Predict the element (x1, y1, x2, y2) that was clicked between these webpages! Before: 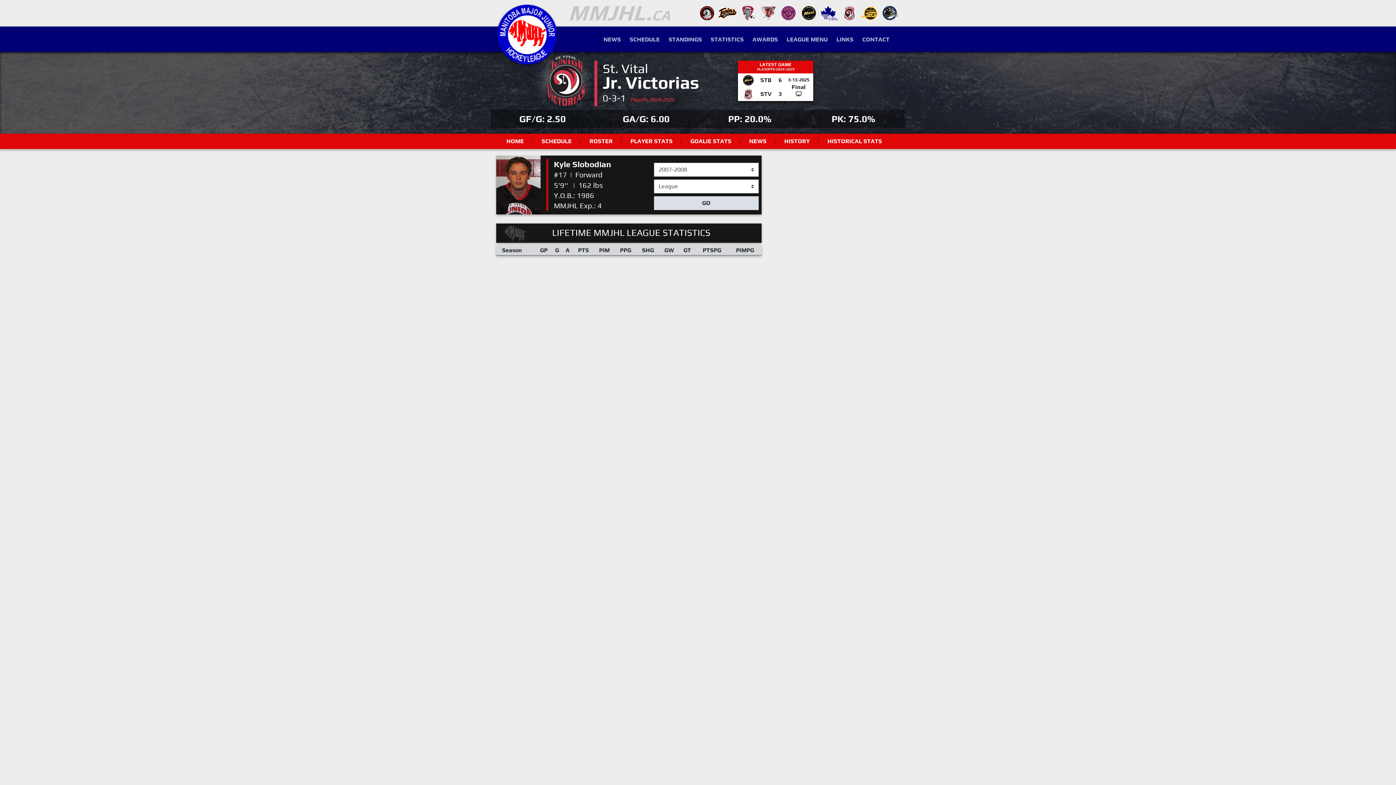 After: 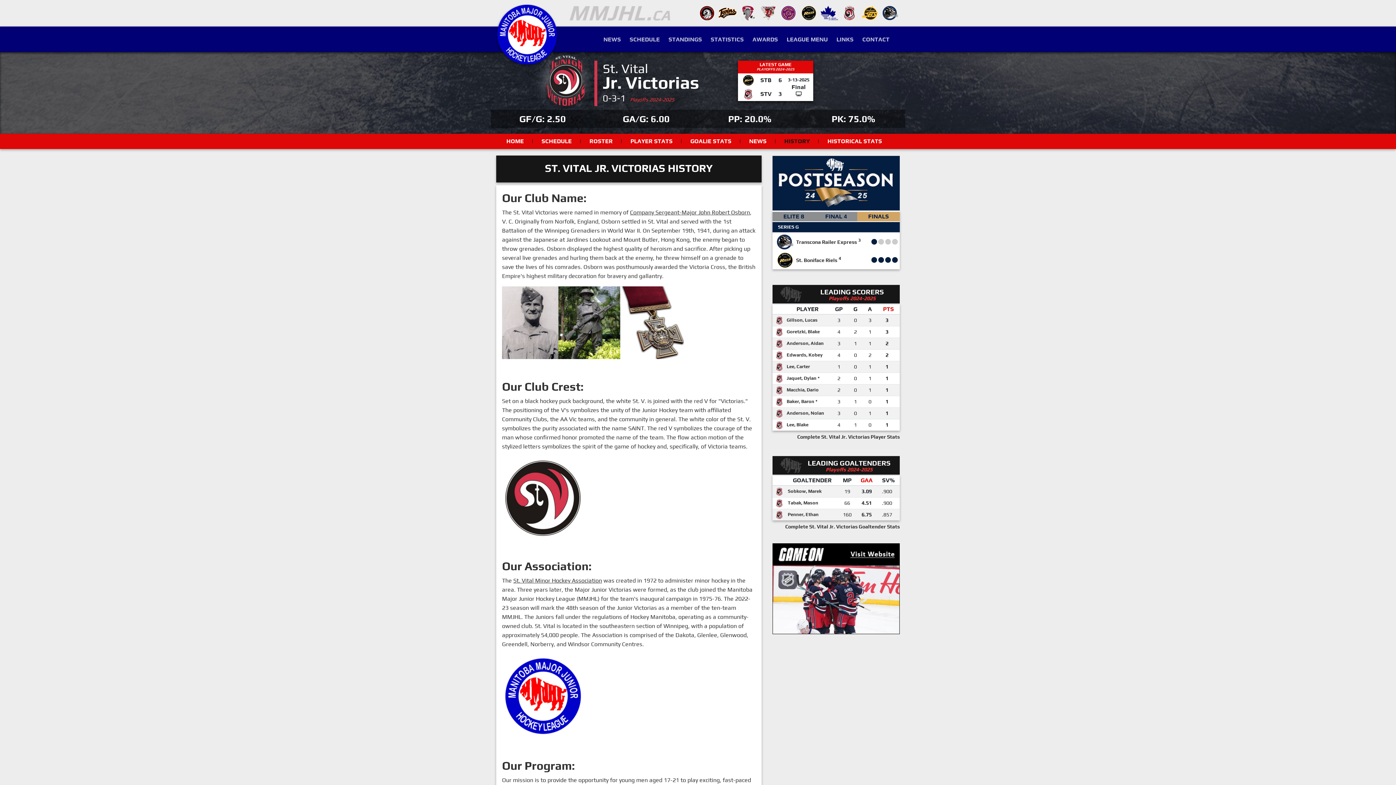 Action: label: HISTORY bbox: (781, 136, 812, 146)